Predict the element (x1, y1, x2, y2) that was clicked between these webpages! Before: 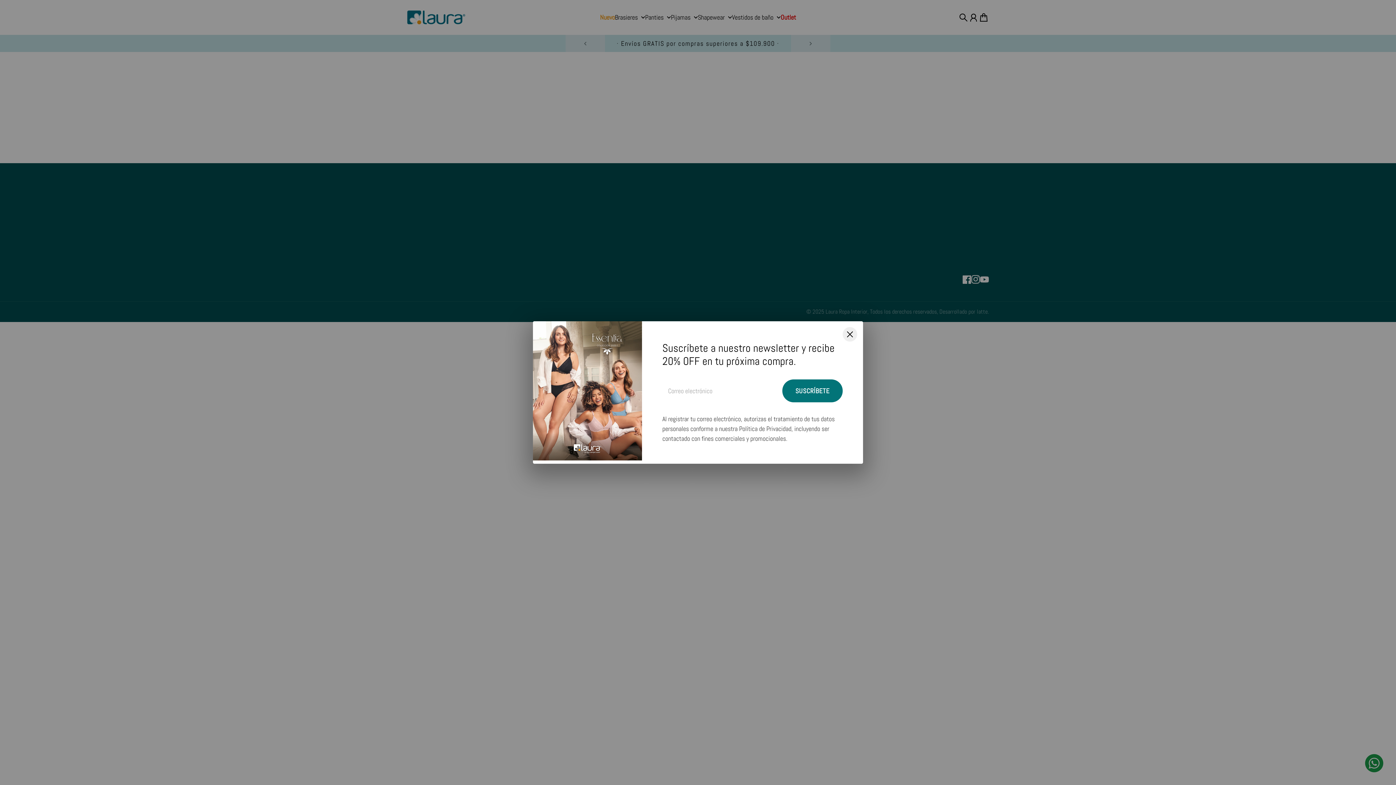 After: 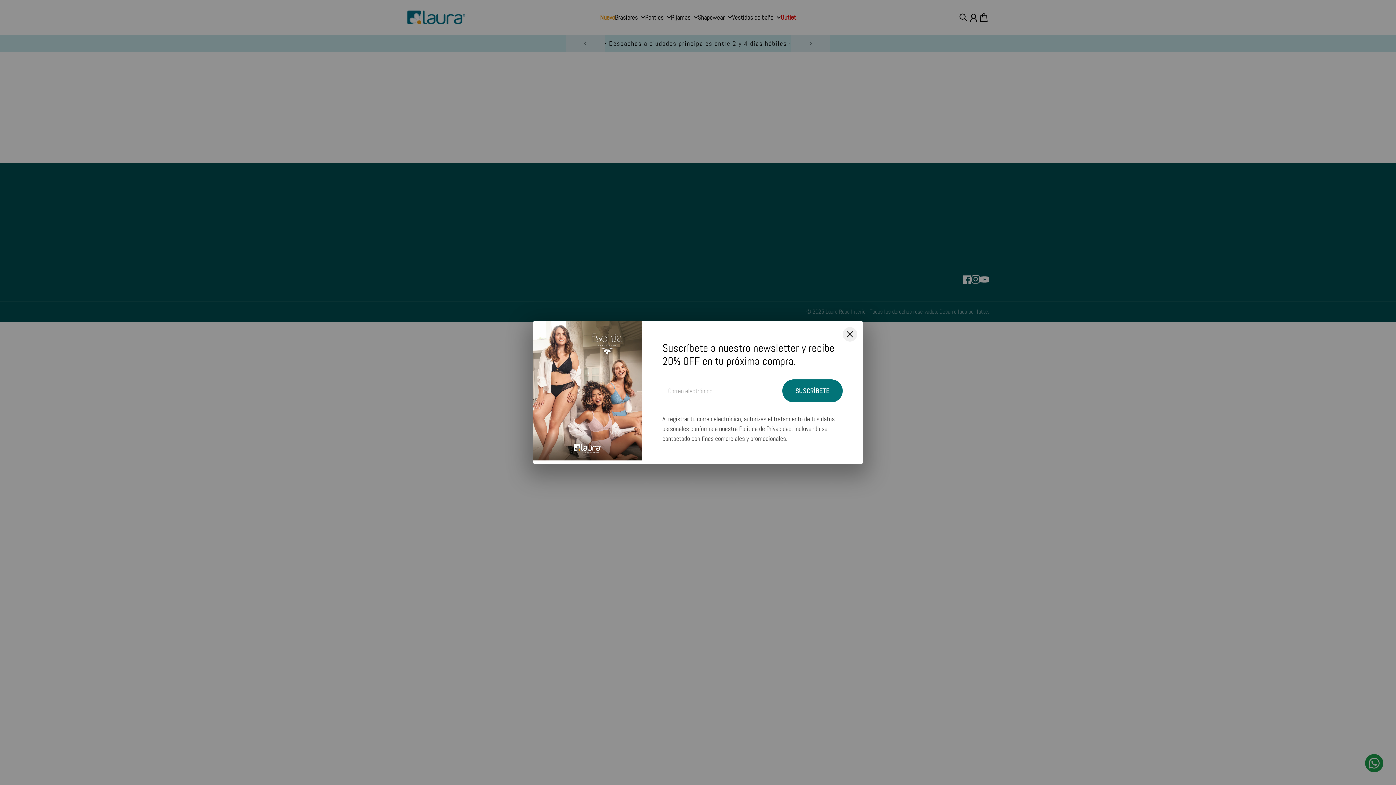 Action: label: Política de Privacidad bbox: (739, 424, 791, 433)